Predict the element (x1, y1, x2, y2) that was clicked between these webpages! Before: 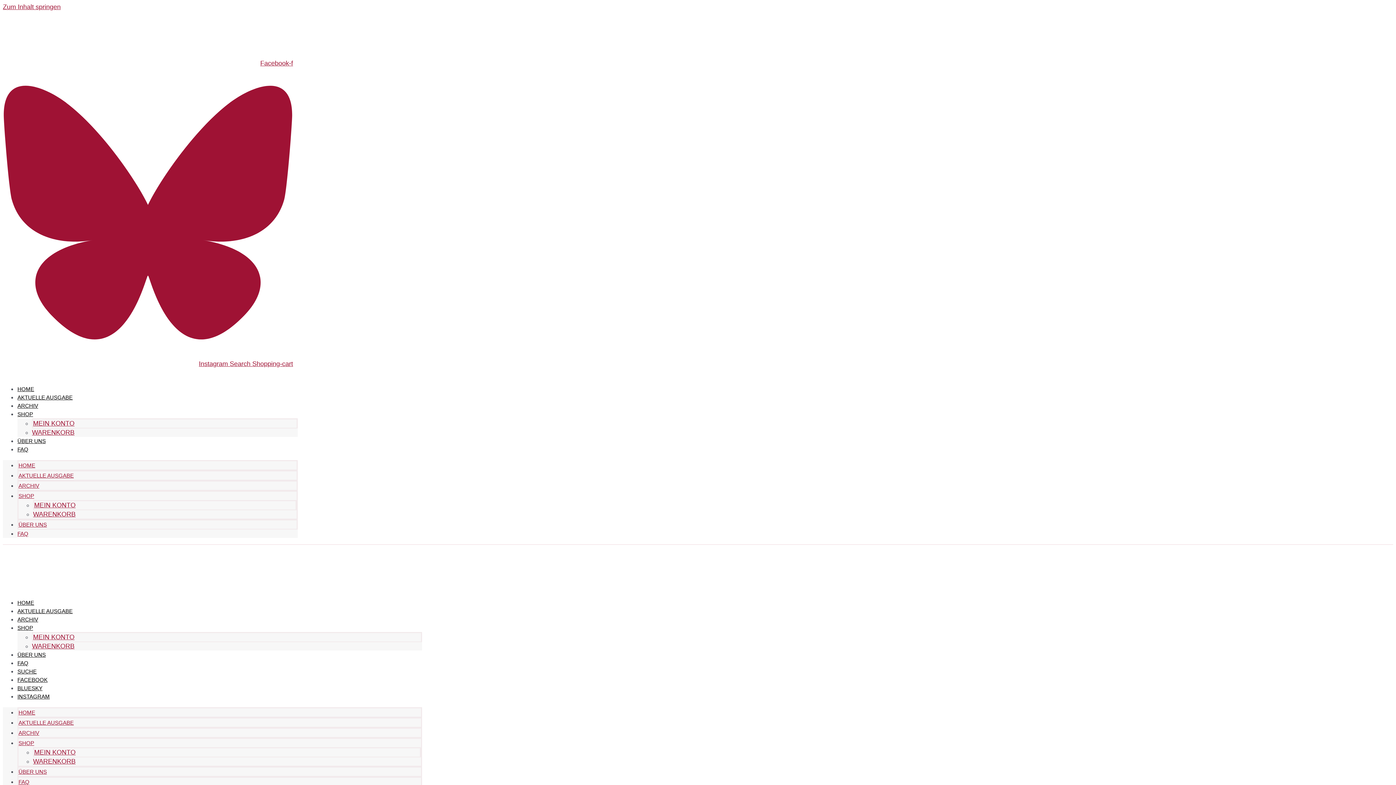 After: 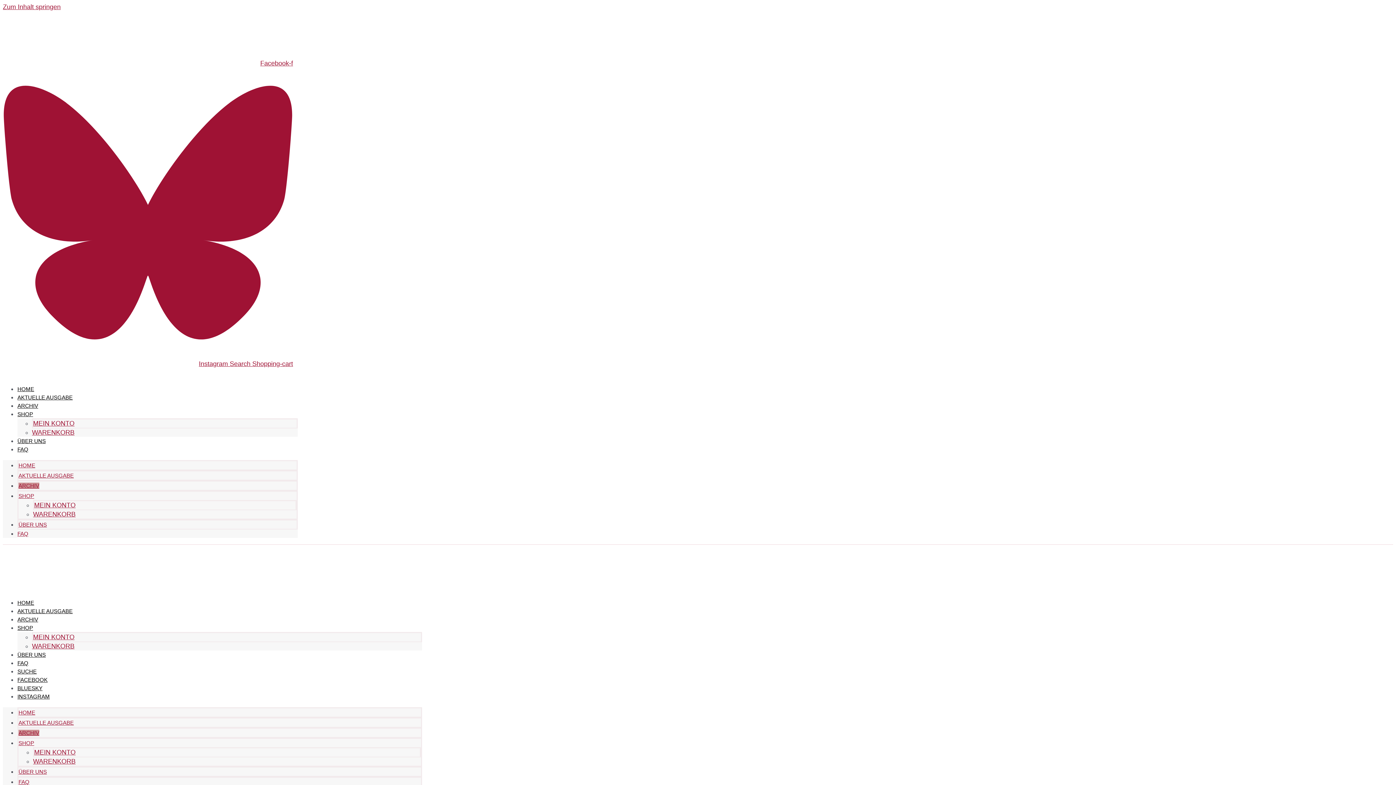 Action: label: ARCHIV bbox: (18, 482, 39, 489)